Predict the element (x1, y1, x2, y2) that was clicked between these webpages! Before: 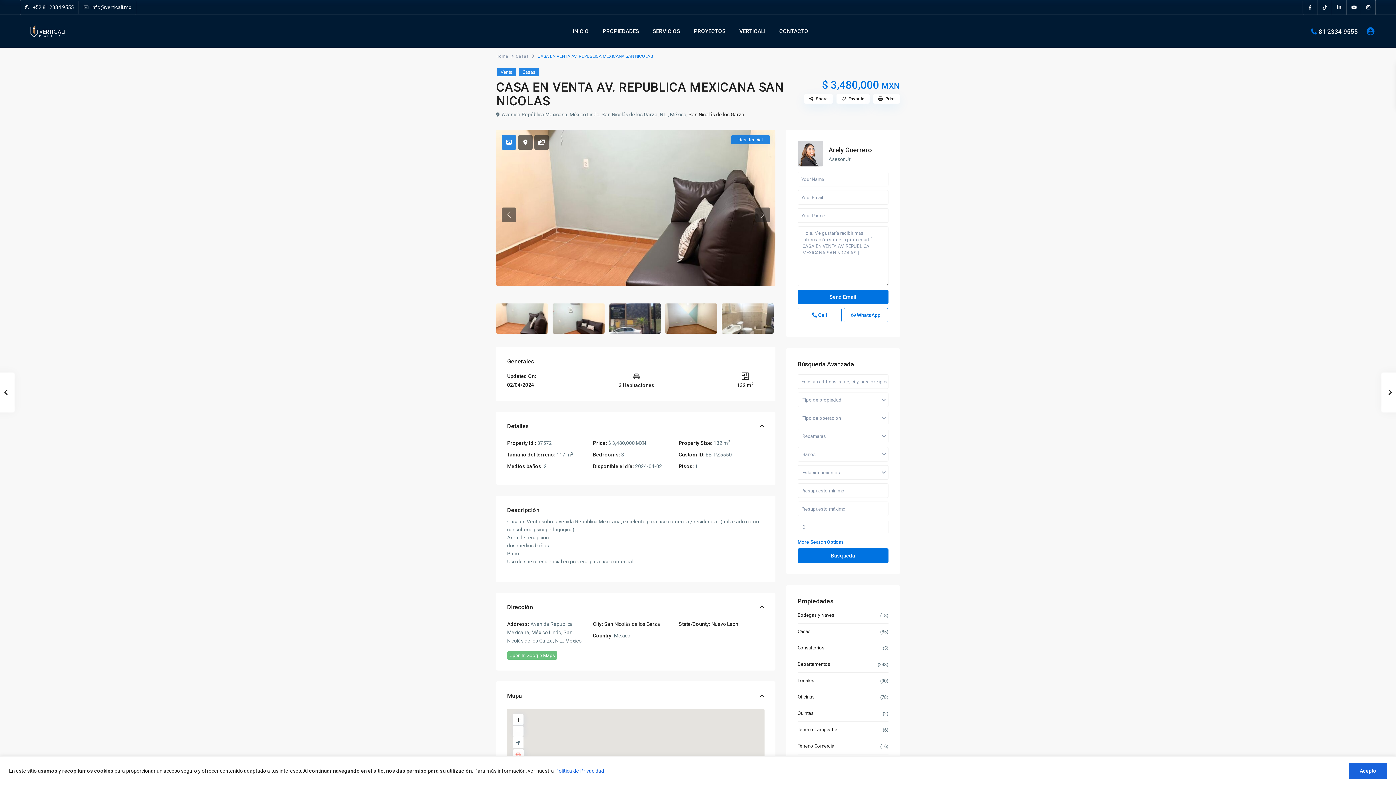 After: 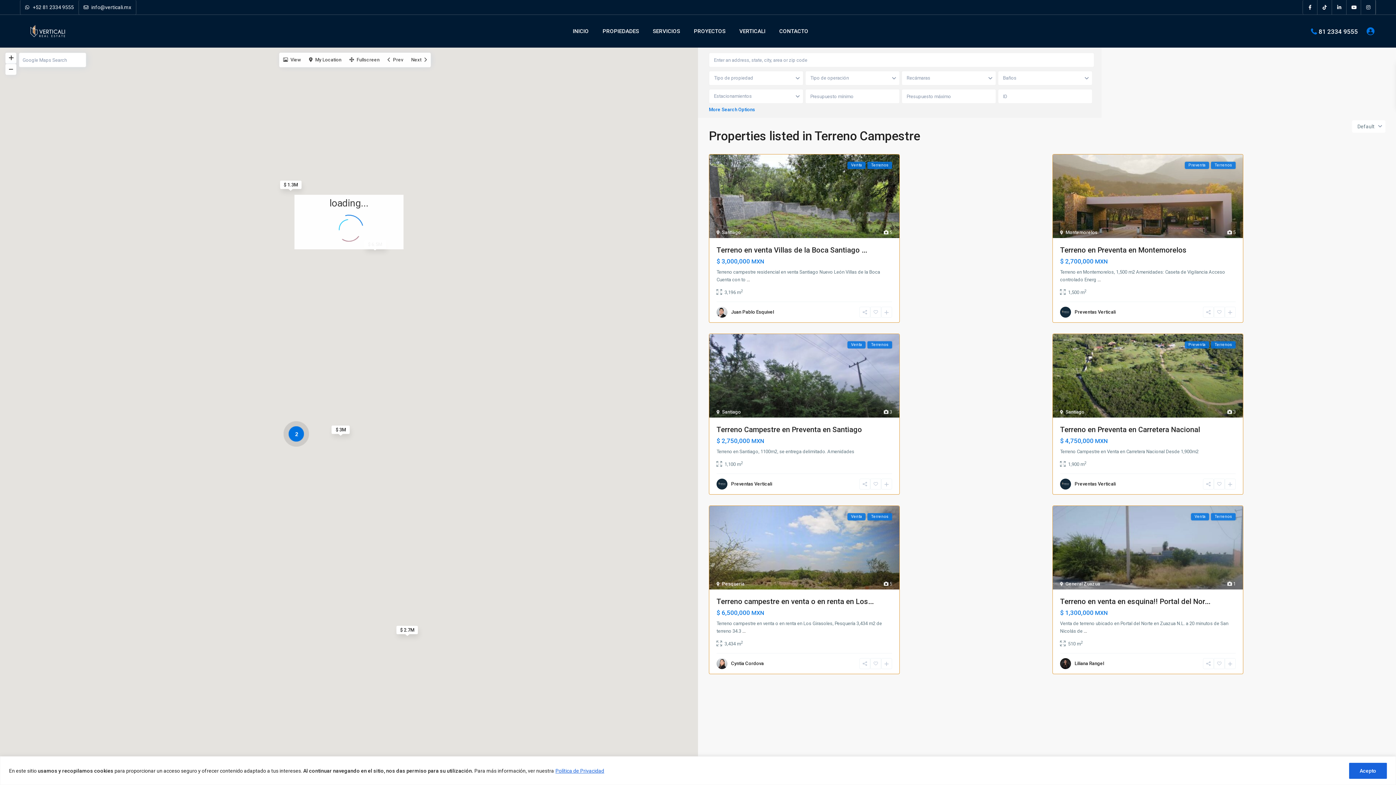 Action: bbox: (797, 727, 837, 732) label: Terreno Campestre